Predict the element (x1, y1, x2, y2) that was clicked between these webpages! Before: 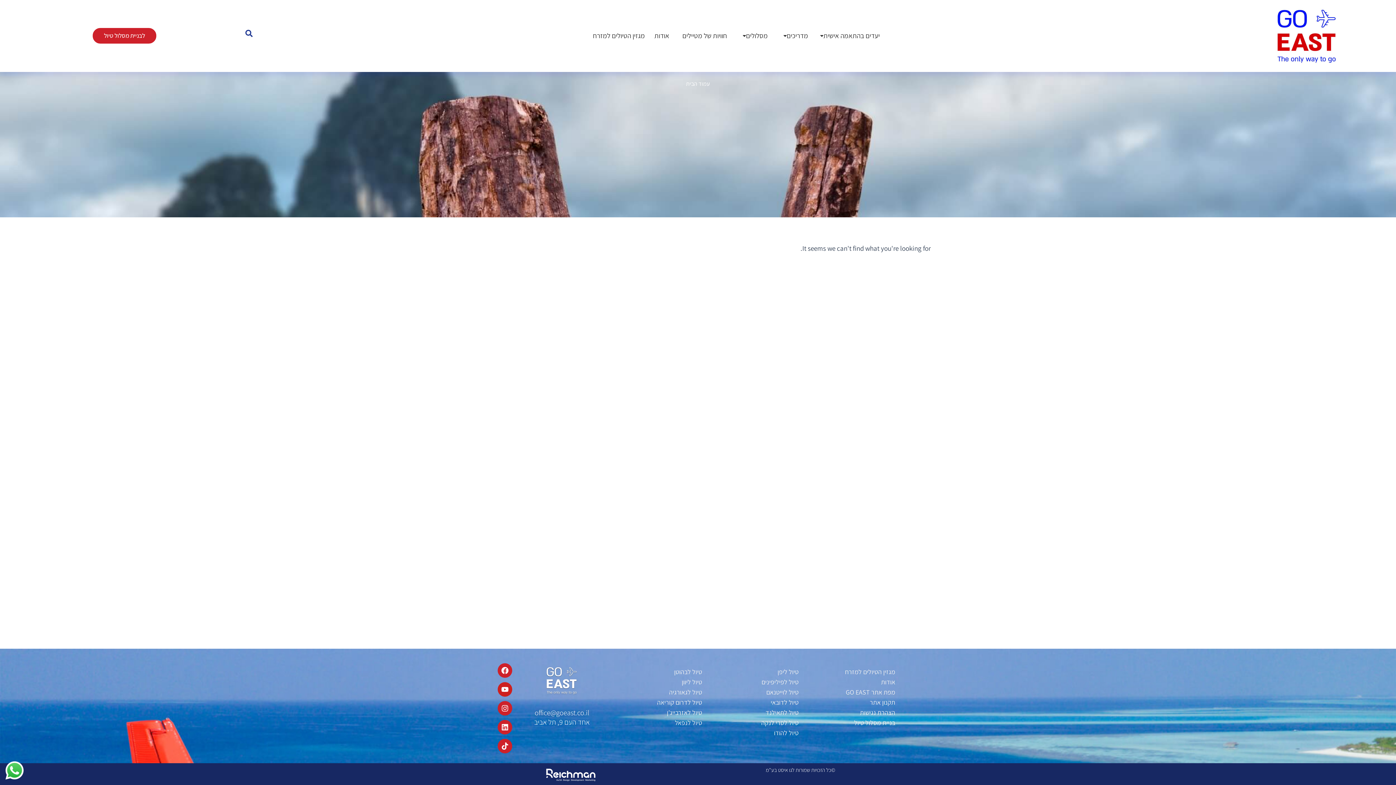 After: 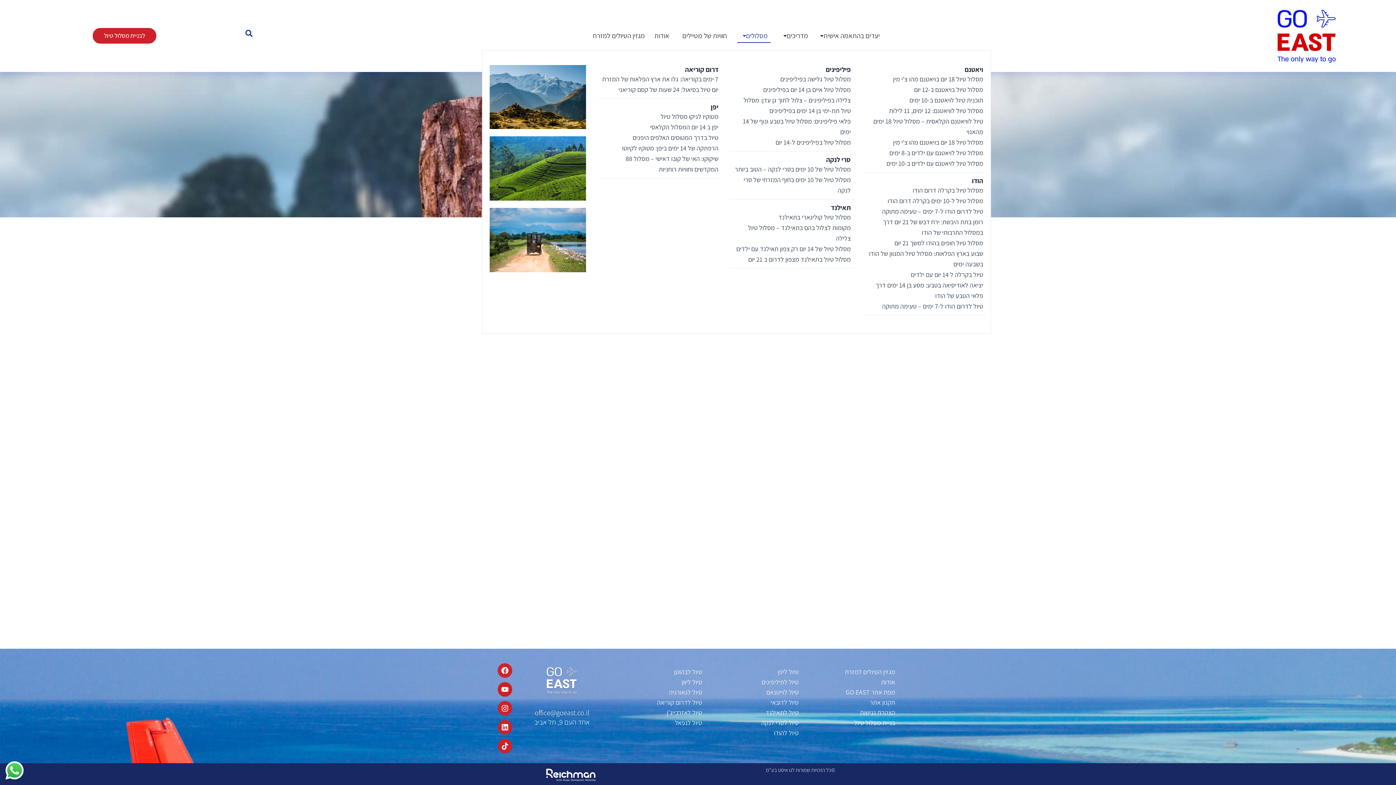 Action: label: מסלולים bbox: (737, 27, 770, 44)